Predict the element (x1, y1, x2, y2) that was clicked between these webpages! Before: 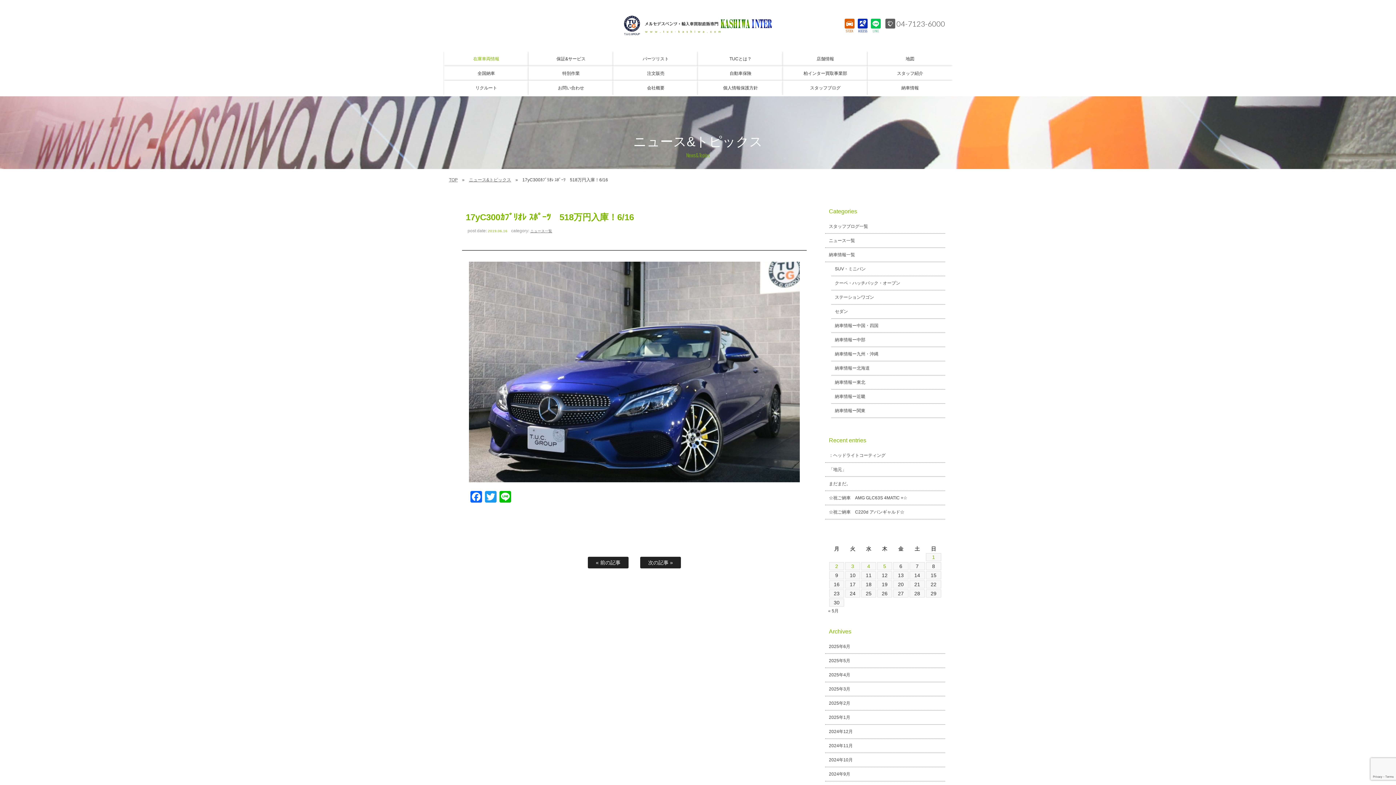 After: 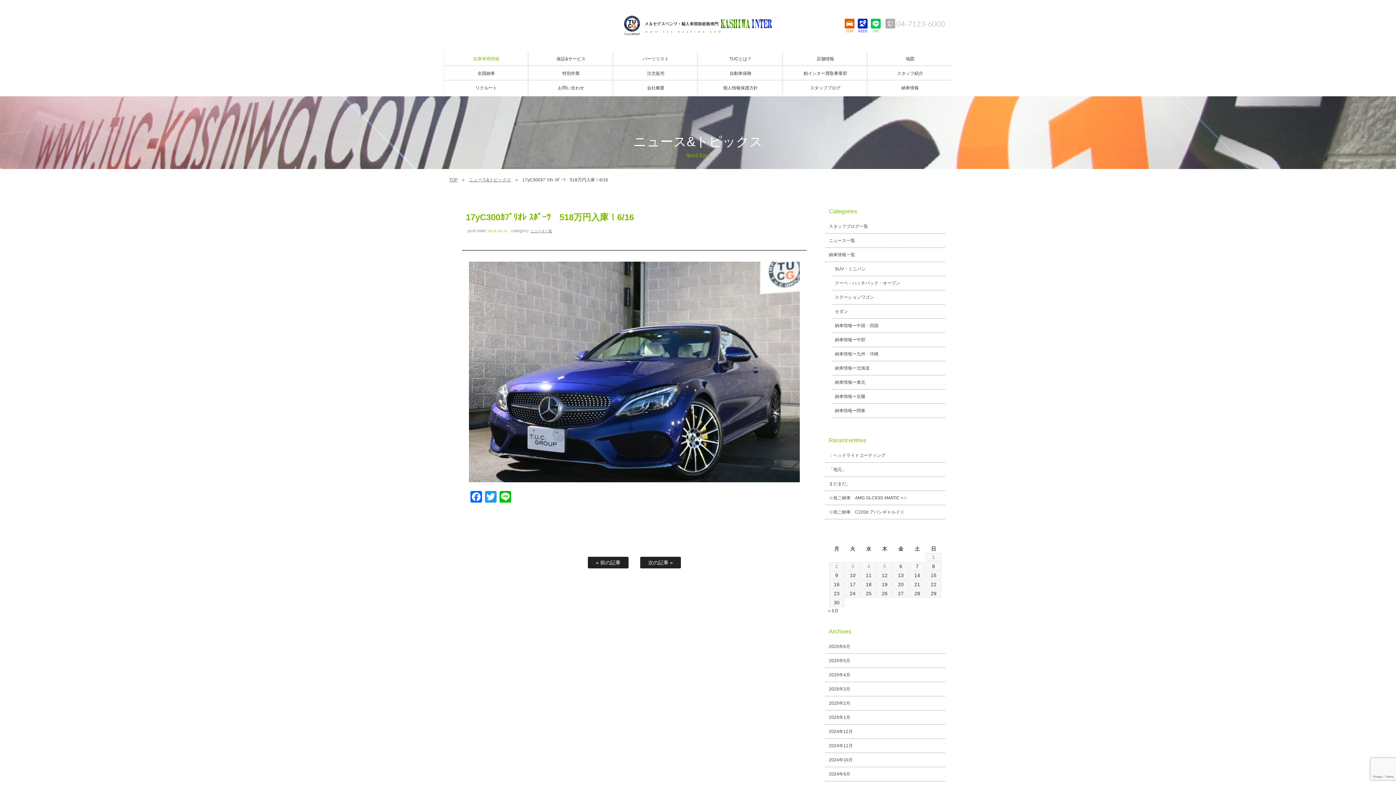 Action: bbox: (883, 18, 945, 36) label: 04-7123-6000